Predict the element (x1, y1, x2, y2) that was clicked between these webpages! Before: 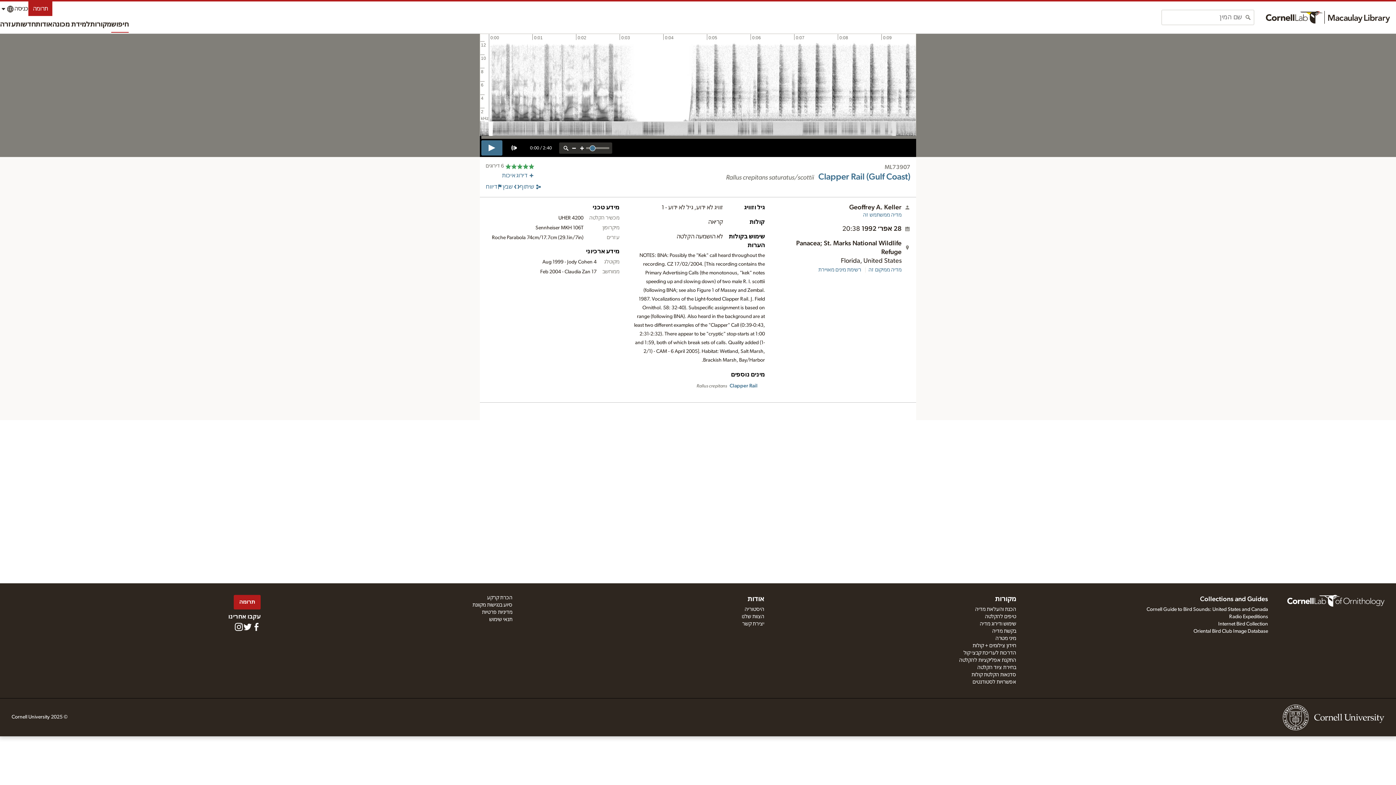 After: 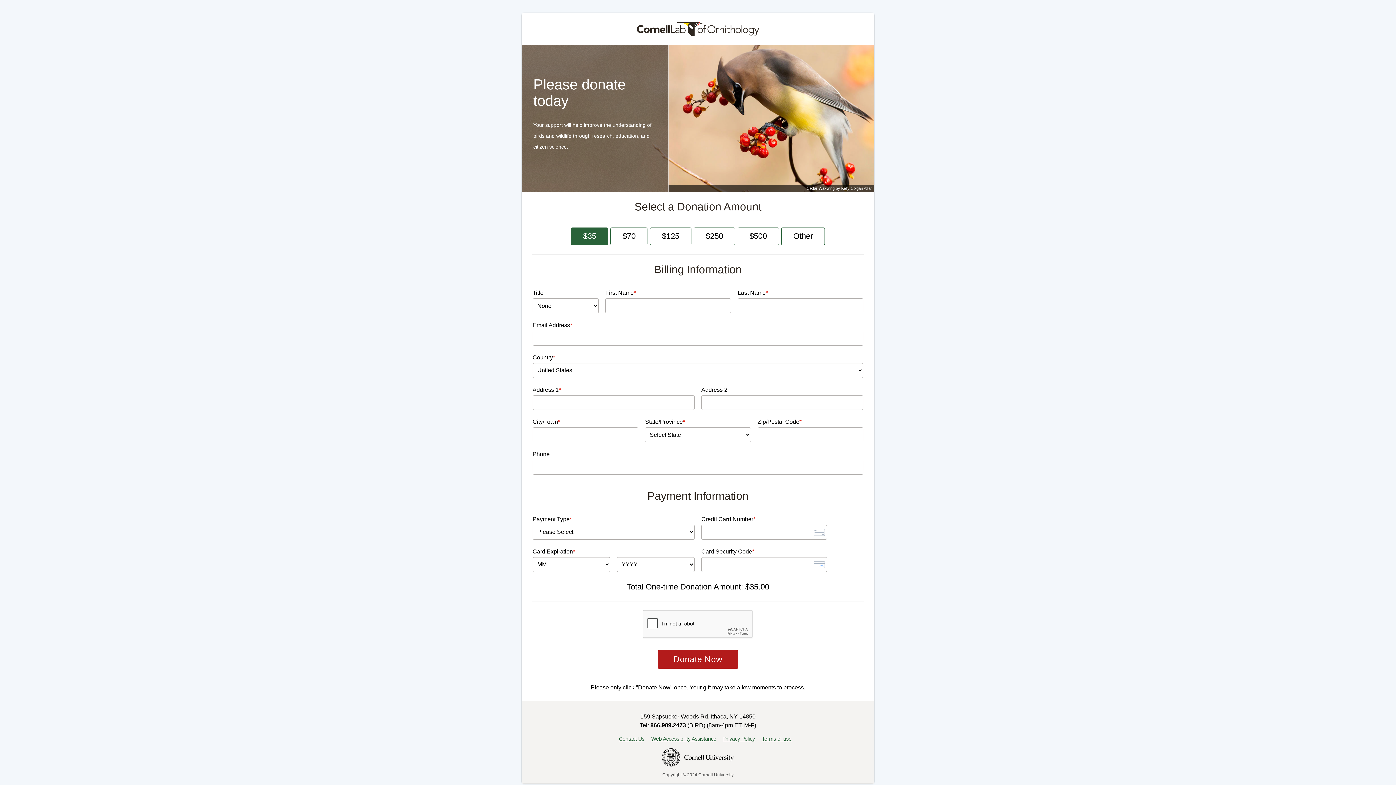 Action: label: תרומה bbox: (28, 1, 52, 16)